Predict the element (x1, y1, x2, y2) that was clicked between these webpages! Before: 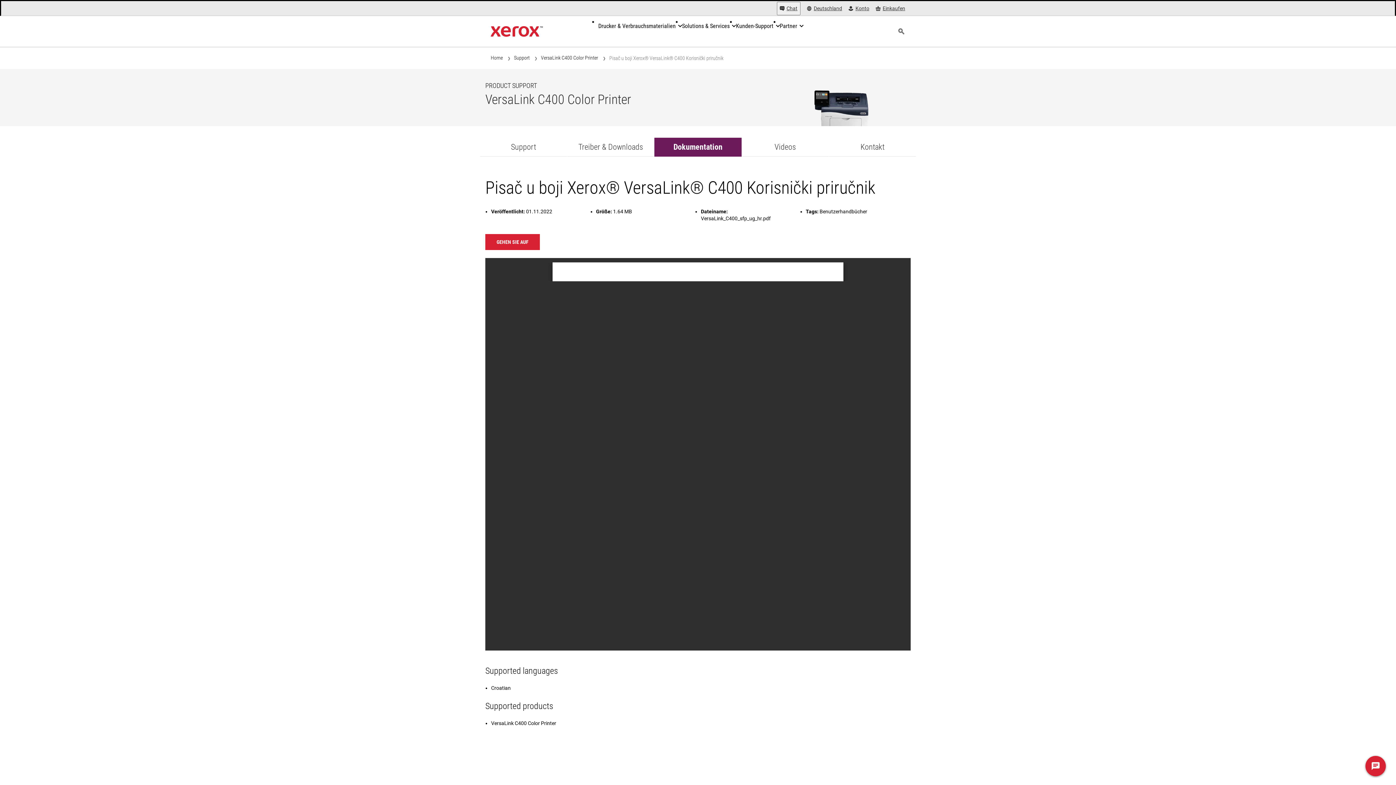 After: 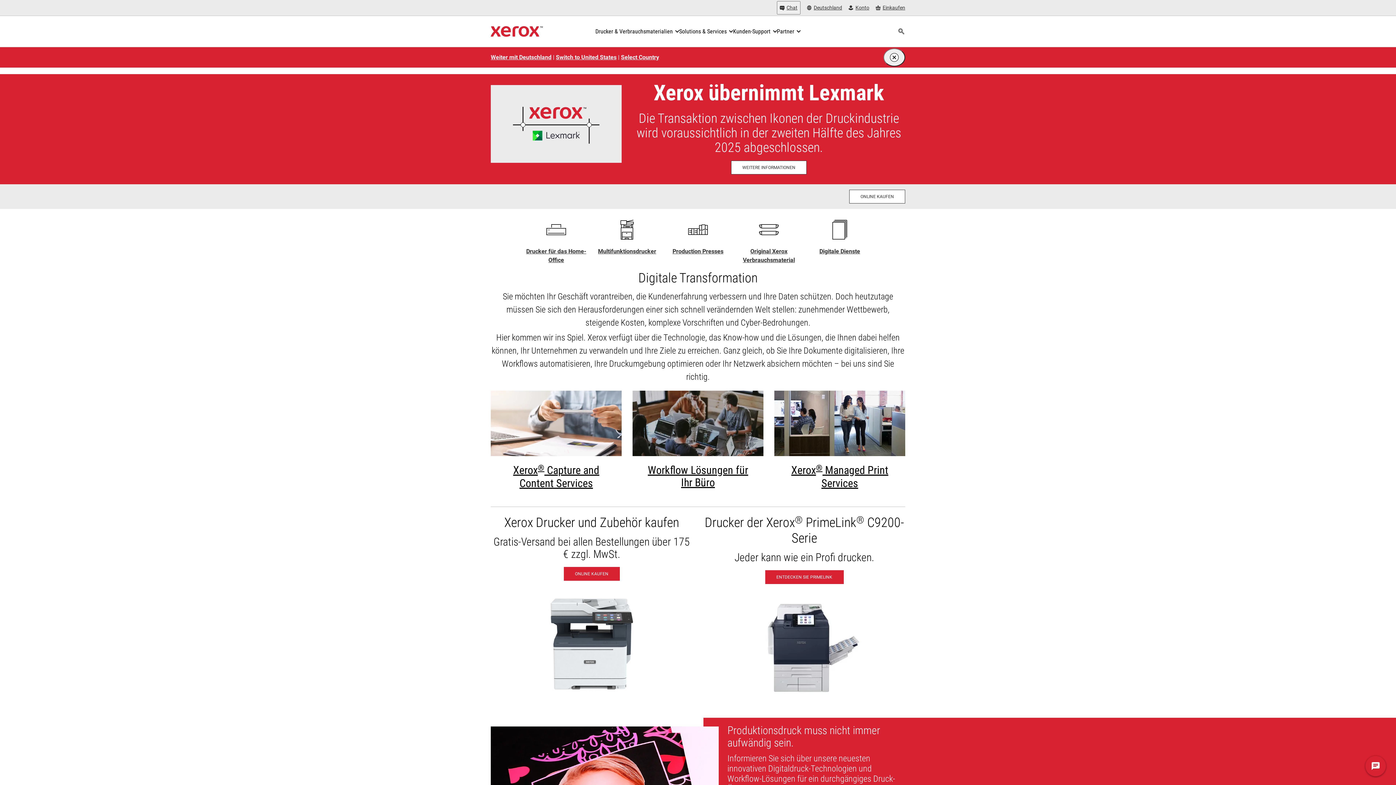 Action: label: Xerox Homepage bbox: (490, 23, 542, 39)